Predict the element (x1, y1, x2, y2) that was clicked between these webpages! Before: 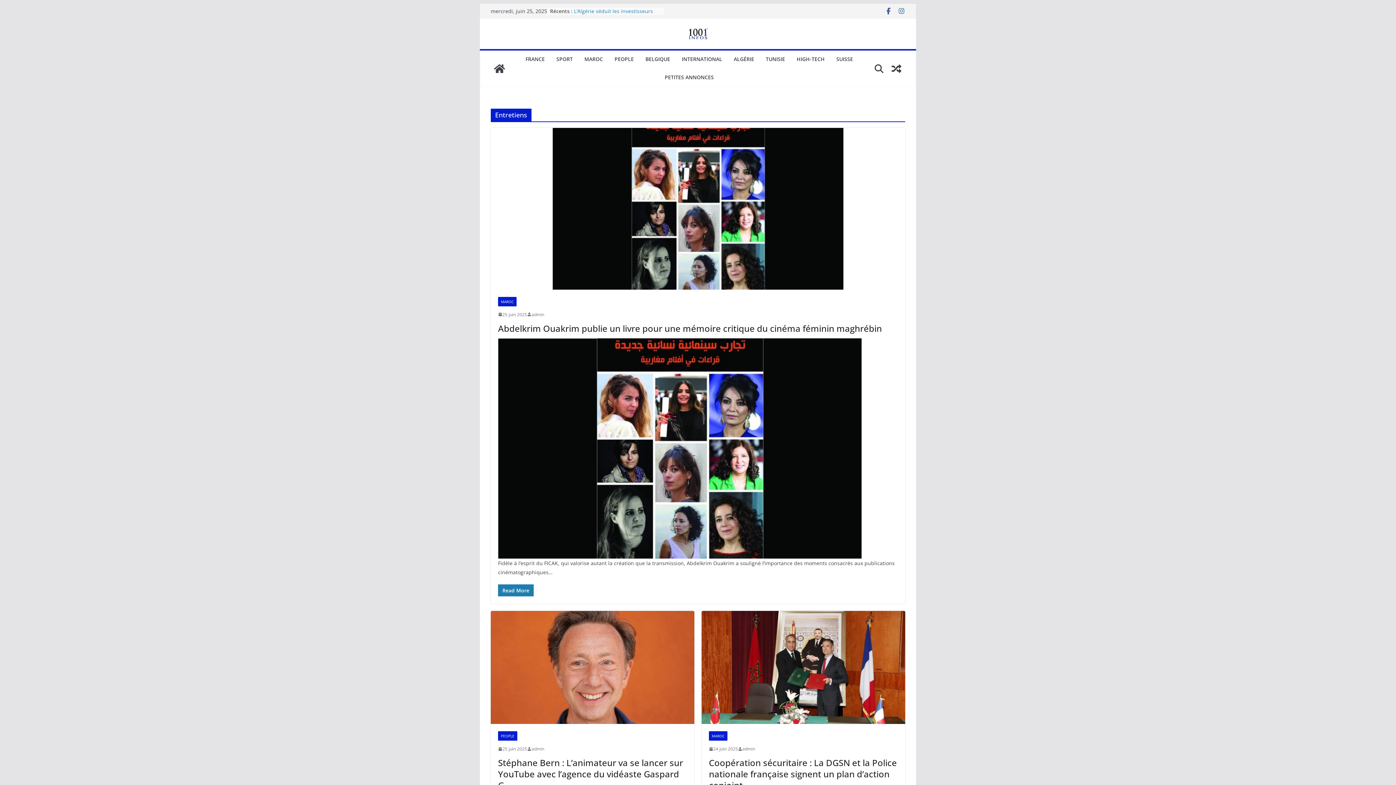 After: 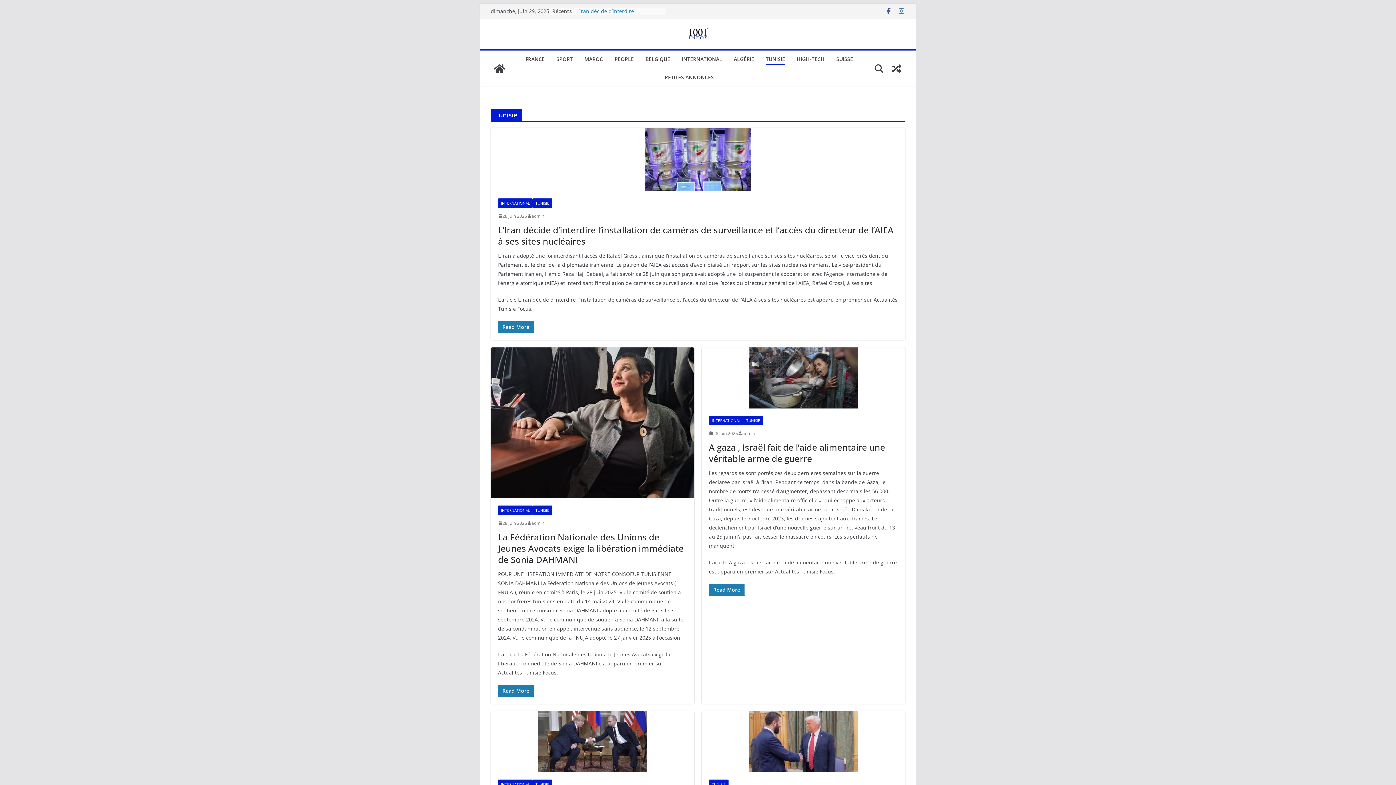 Action: label: TUNISIE bbox: (766, 54, 785, 64)